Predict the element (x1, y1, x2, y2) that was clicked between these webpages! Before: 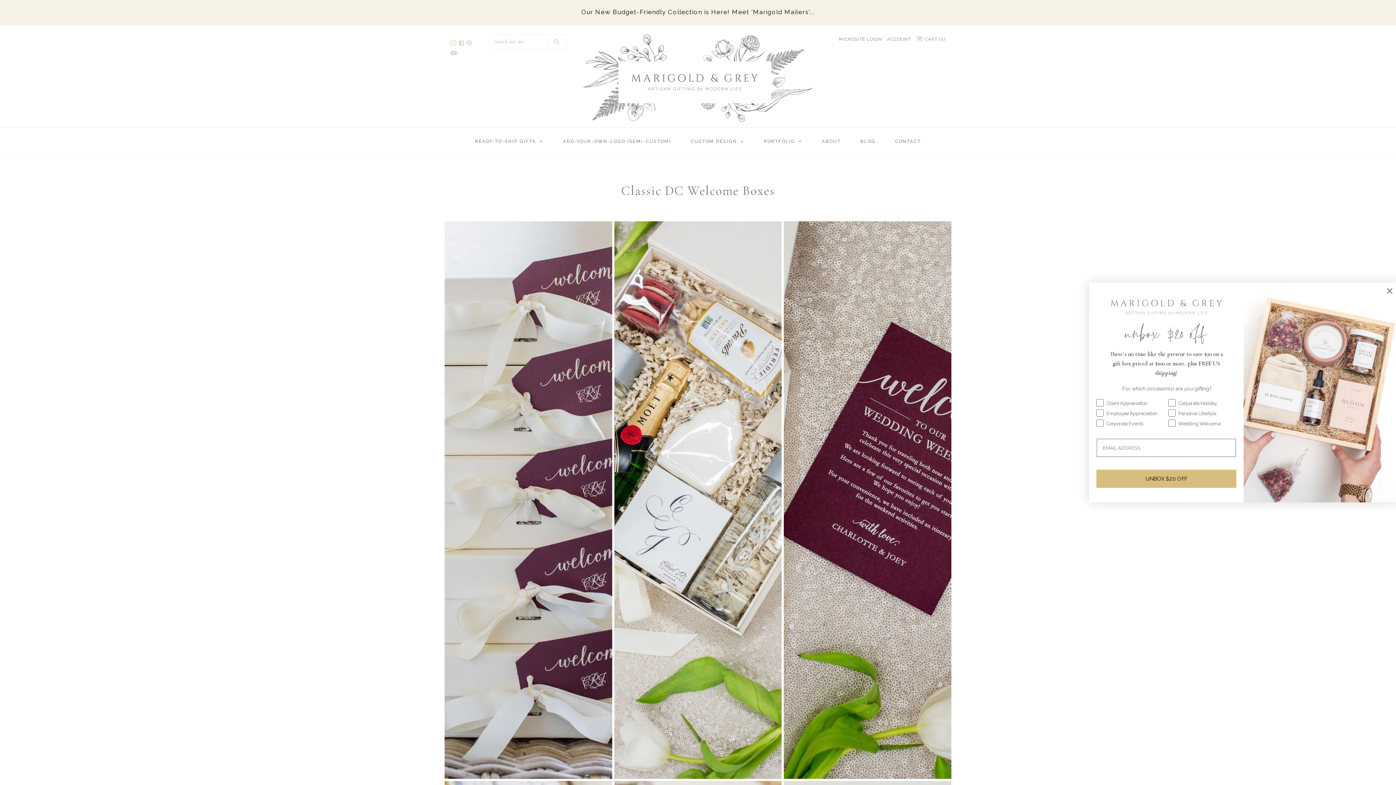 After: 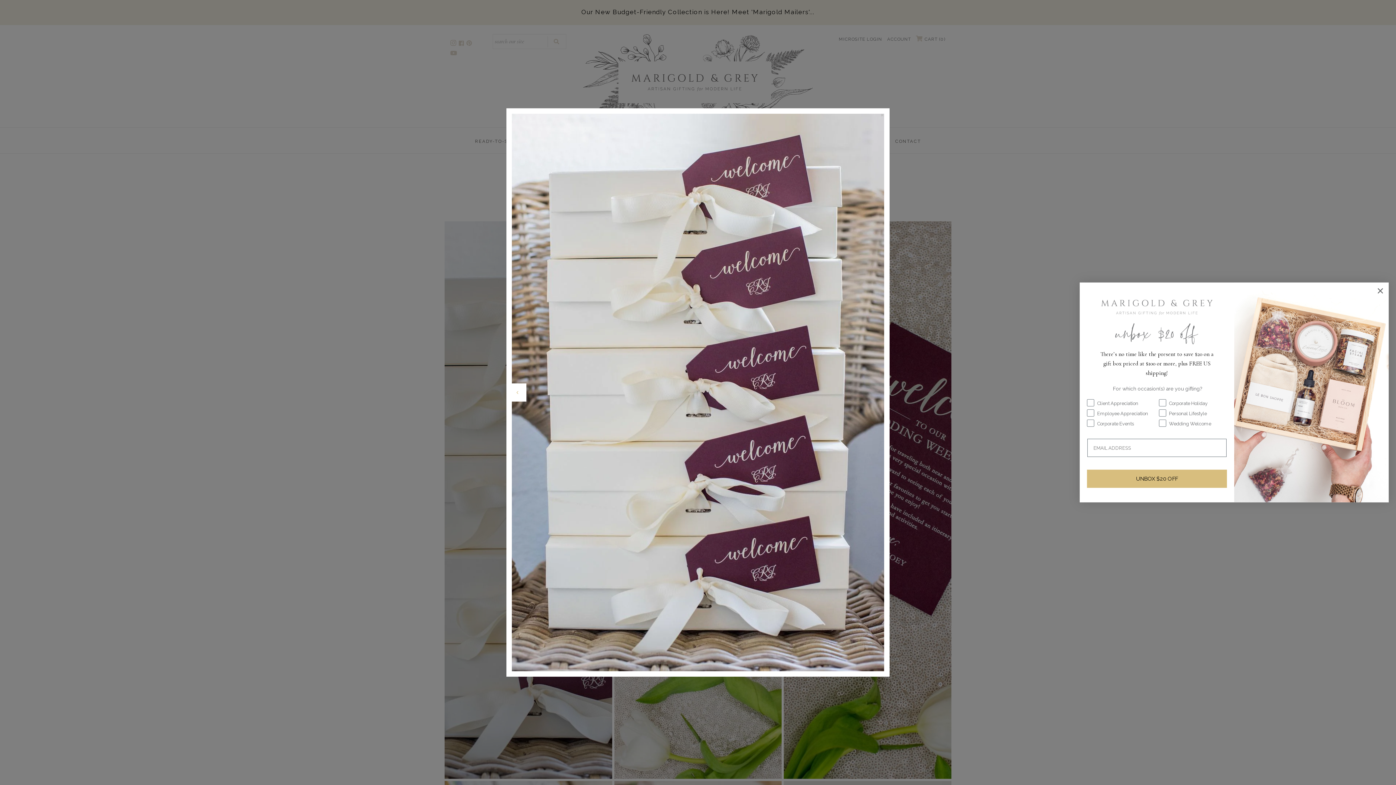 Action: bbox: (443, 220, 613, 780)